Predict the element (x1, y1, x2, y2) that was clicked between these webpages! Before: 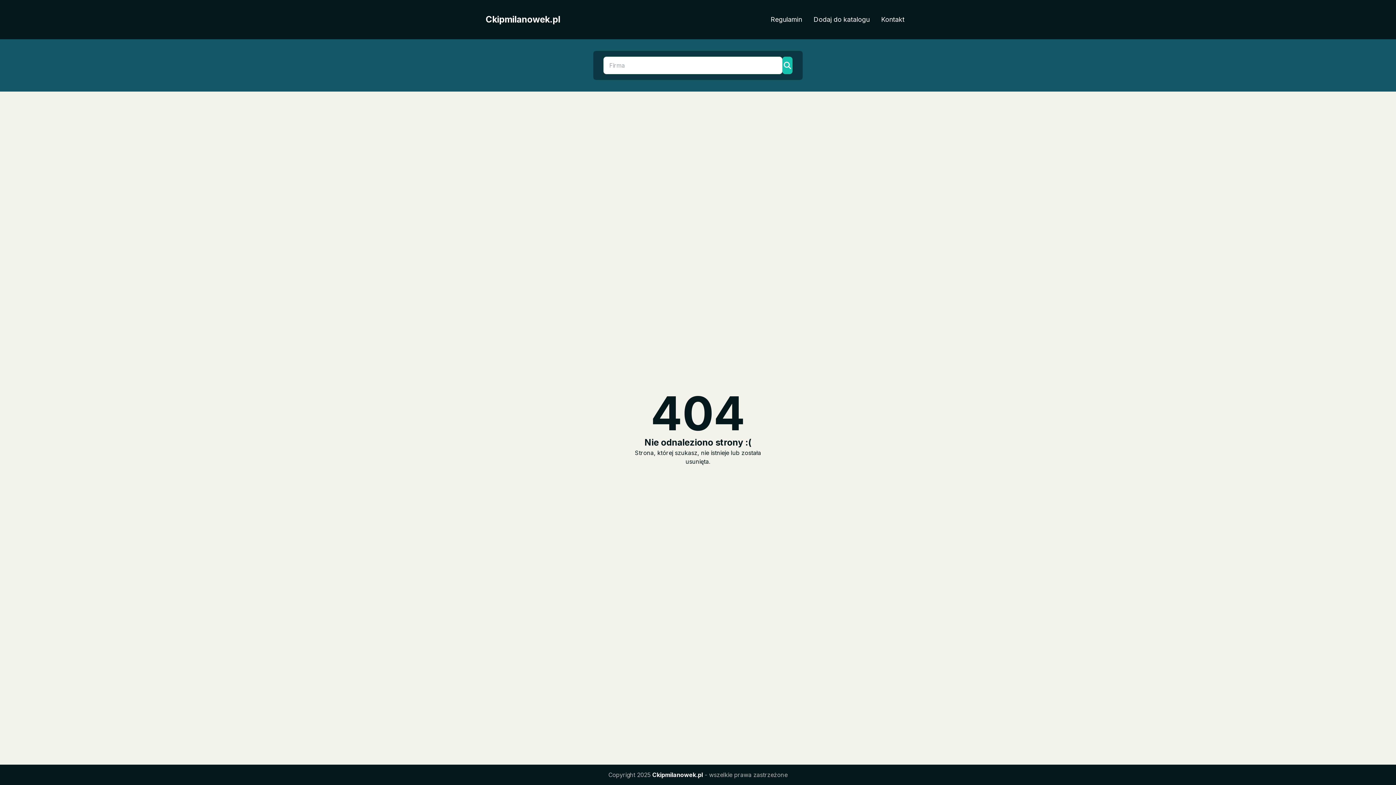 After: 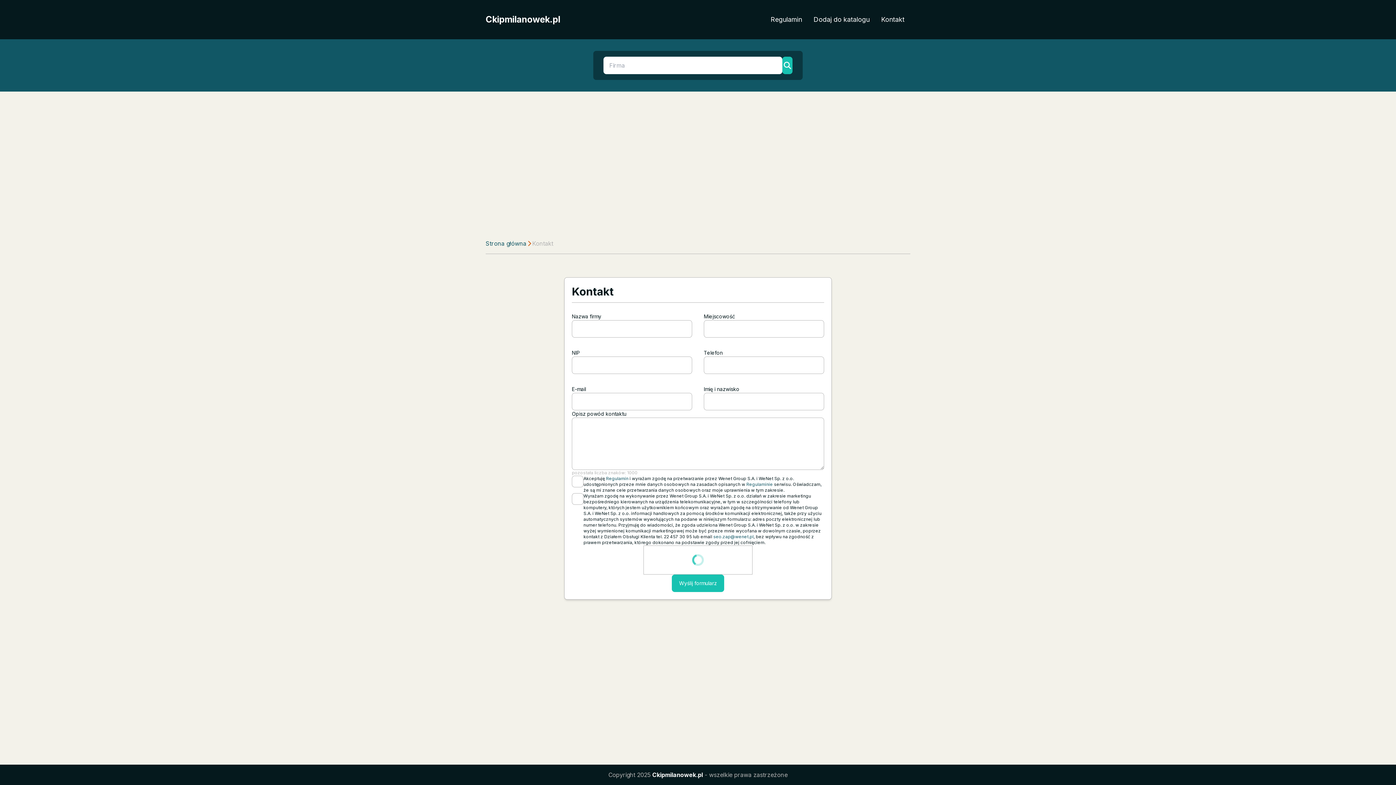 Action: bbox: (875, 11, 910, 27) label: Kontakt